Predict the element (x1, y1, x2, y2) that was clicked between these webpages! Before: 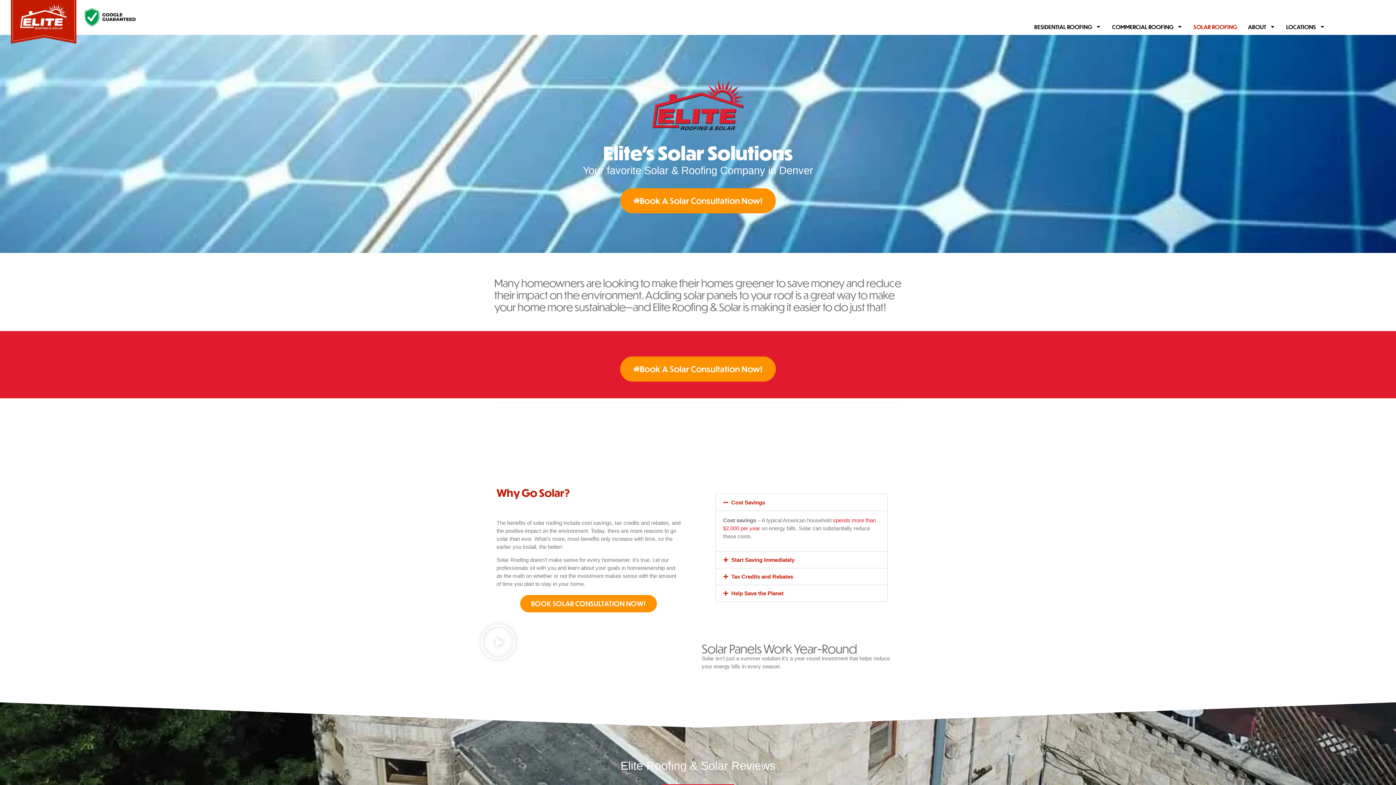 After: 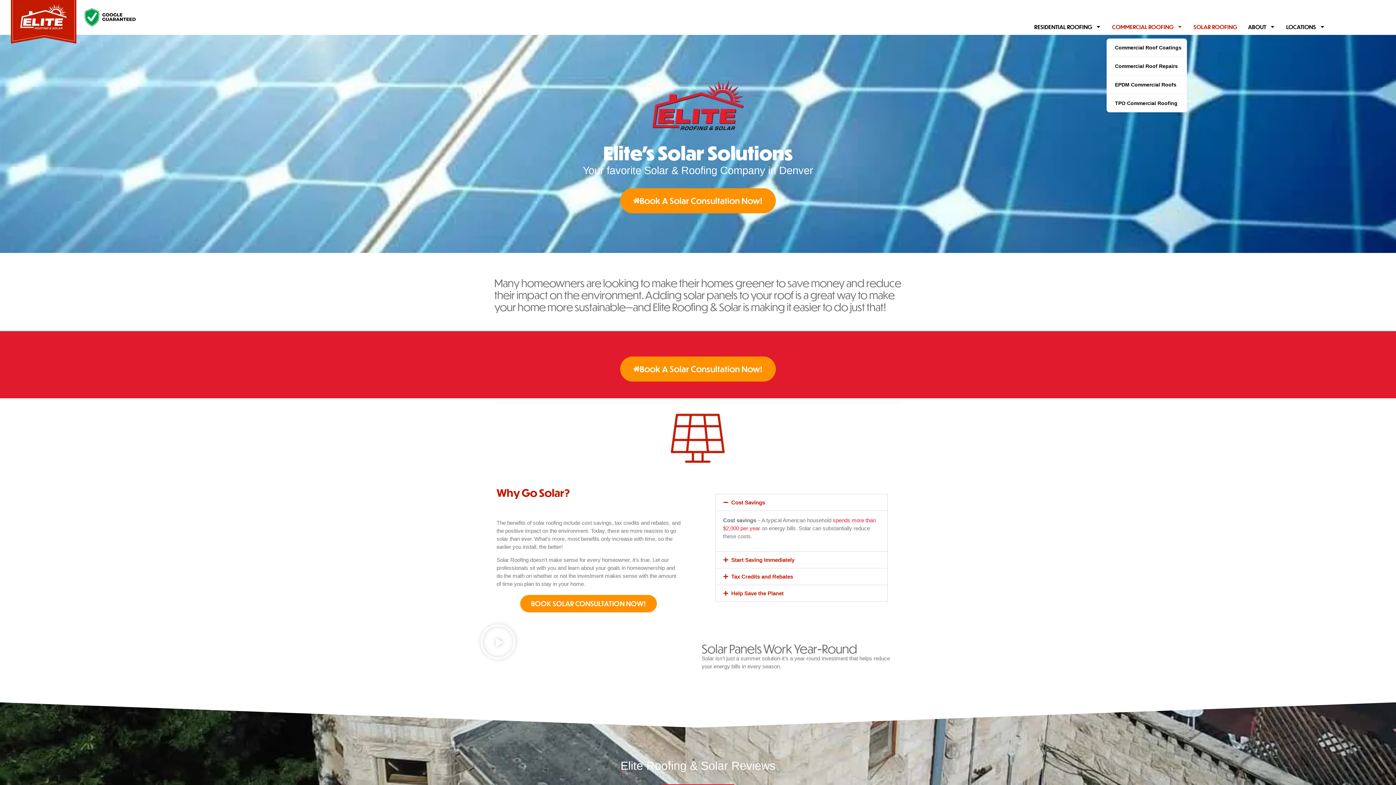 Action: label: COMMERCIAL ROOFING bbox: (1106, 18, 1188, 34)